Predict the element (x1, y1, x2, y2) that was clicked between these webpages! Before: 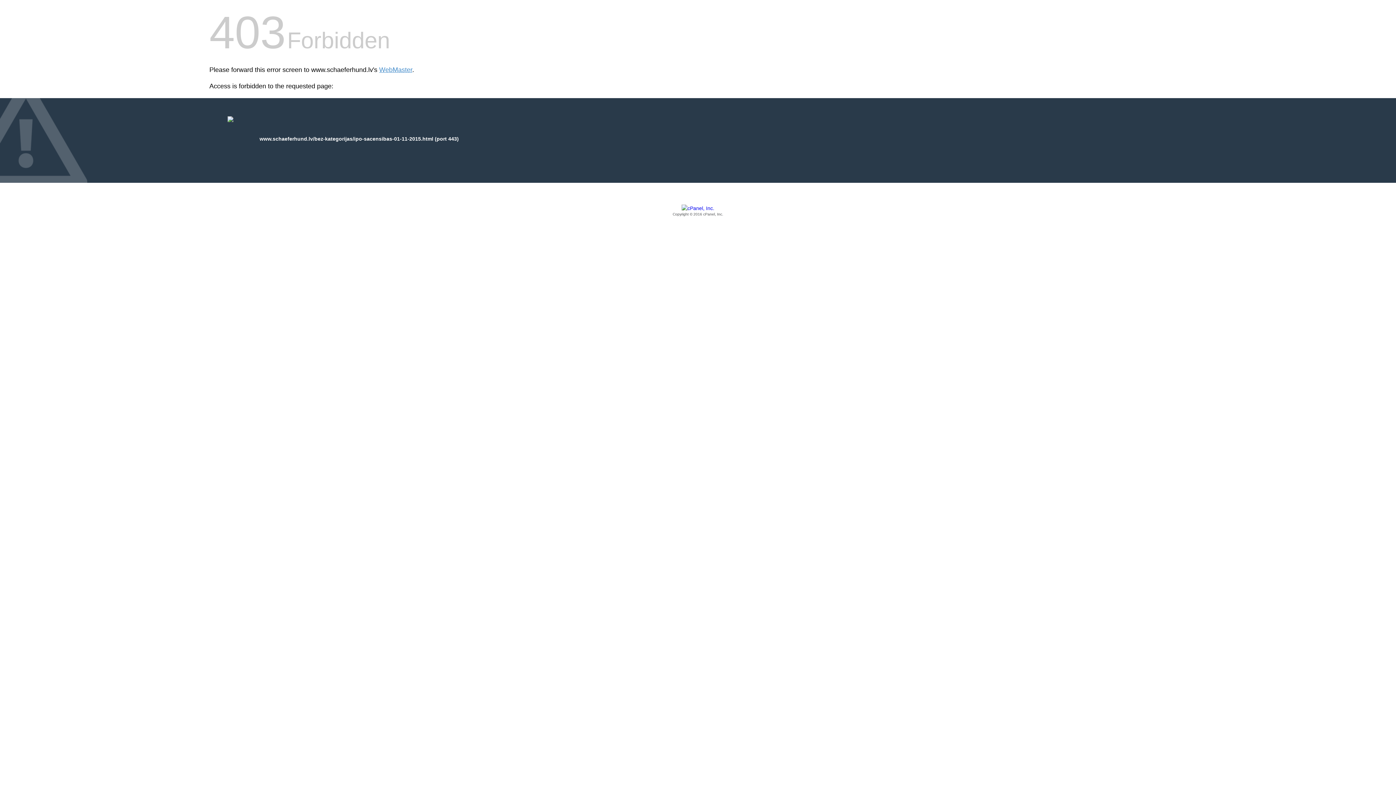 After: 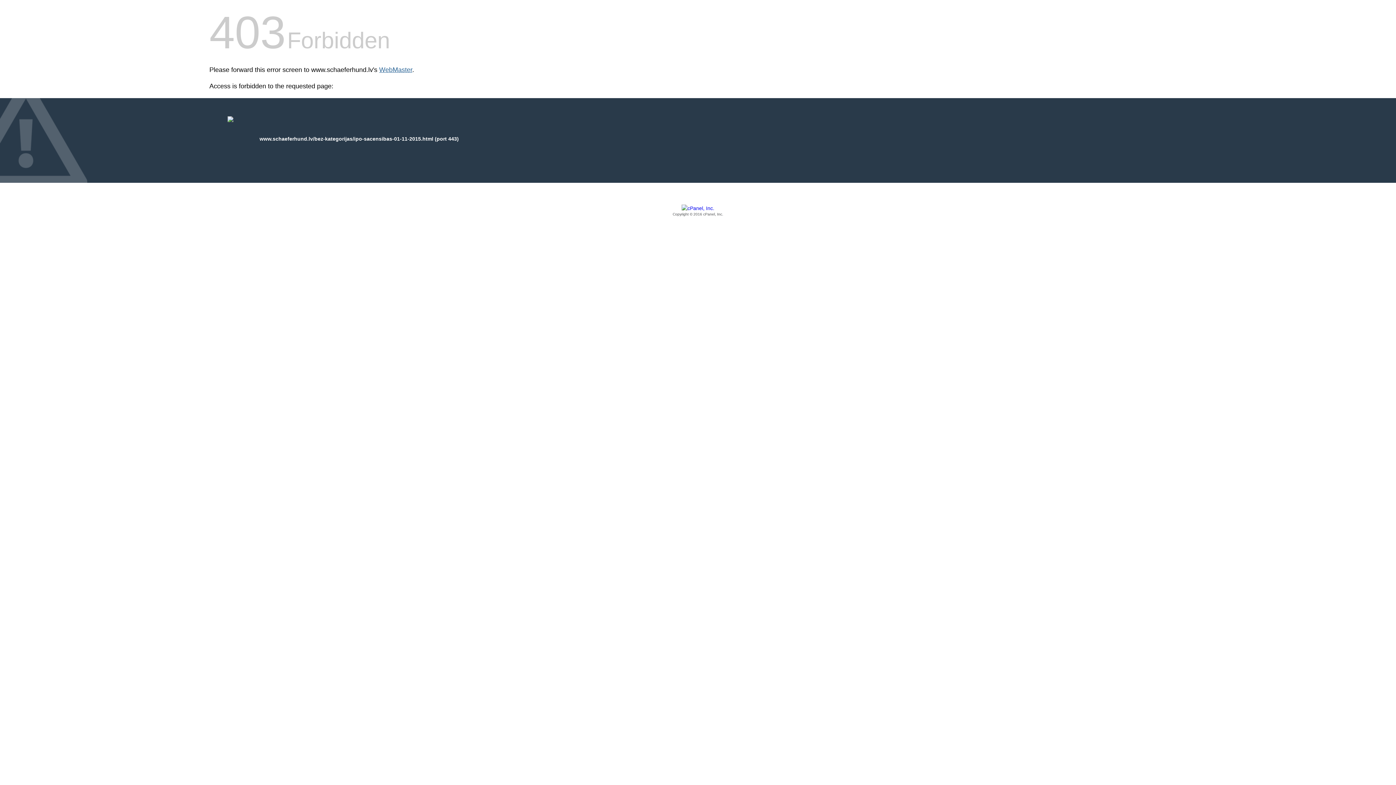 Action: label: WebMaster bbox: (379, 66, 412, 73)